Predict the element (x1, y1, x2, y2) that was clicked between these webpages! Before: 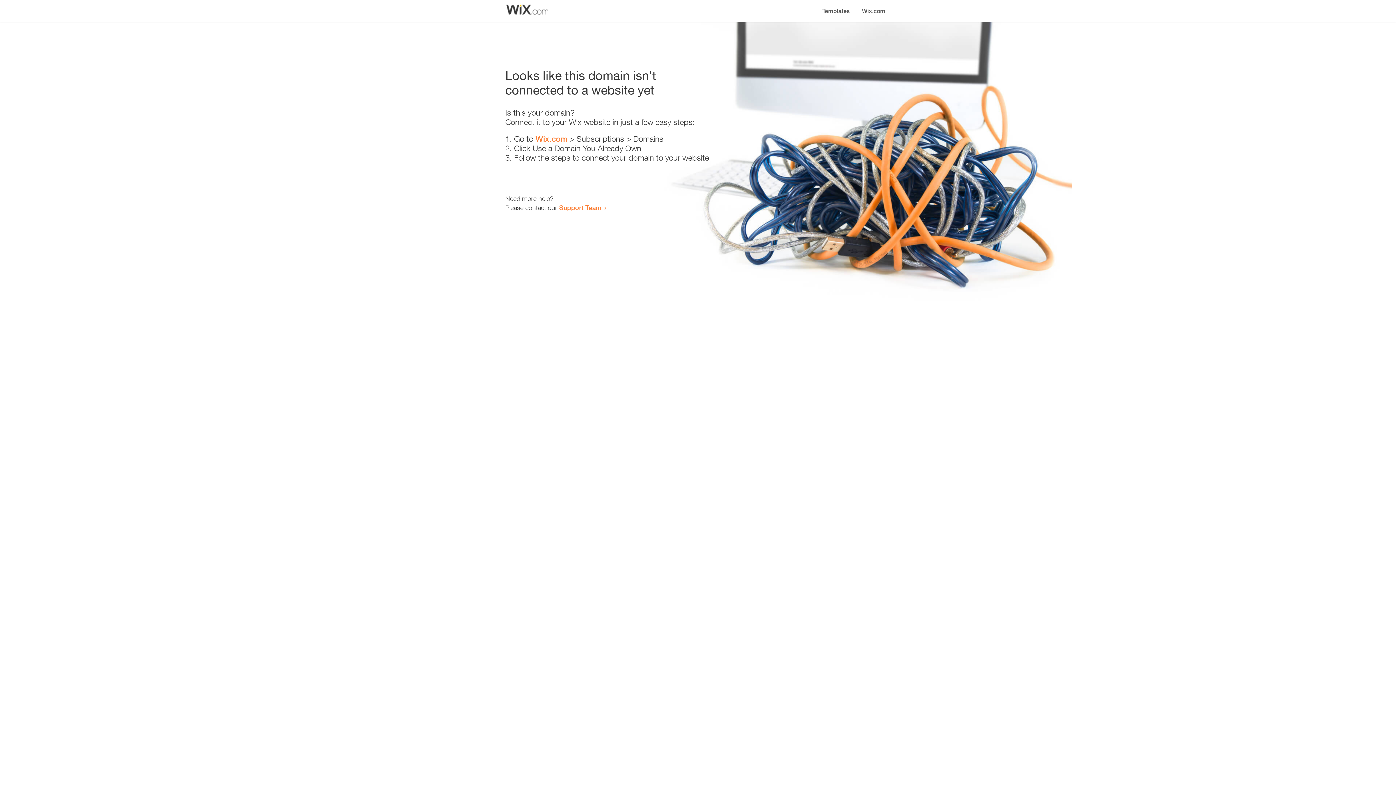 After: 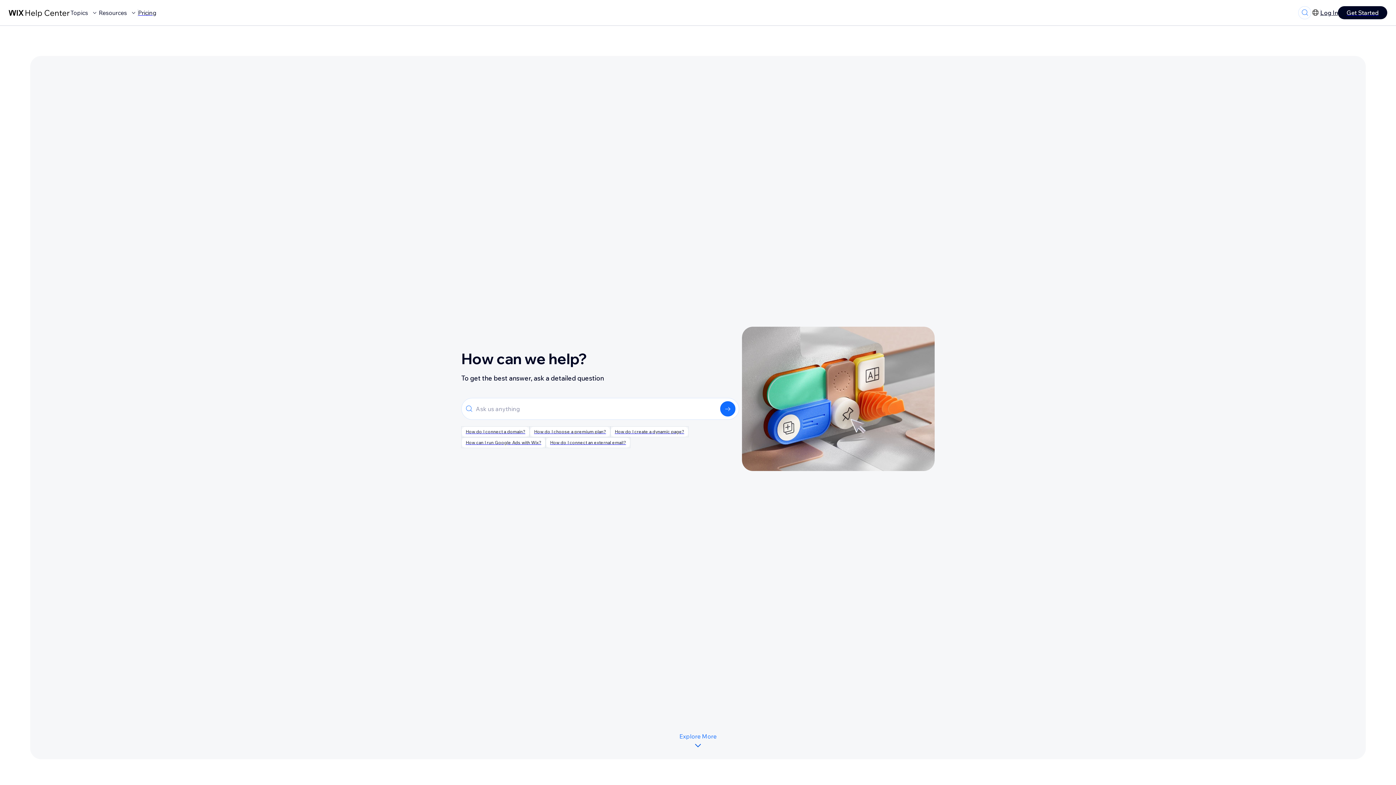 Action: bbox: (559, 203, 601, 211) label: Support Team